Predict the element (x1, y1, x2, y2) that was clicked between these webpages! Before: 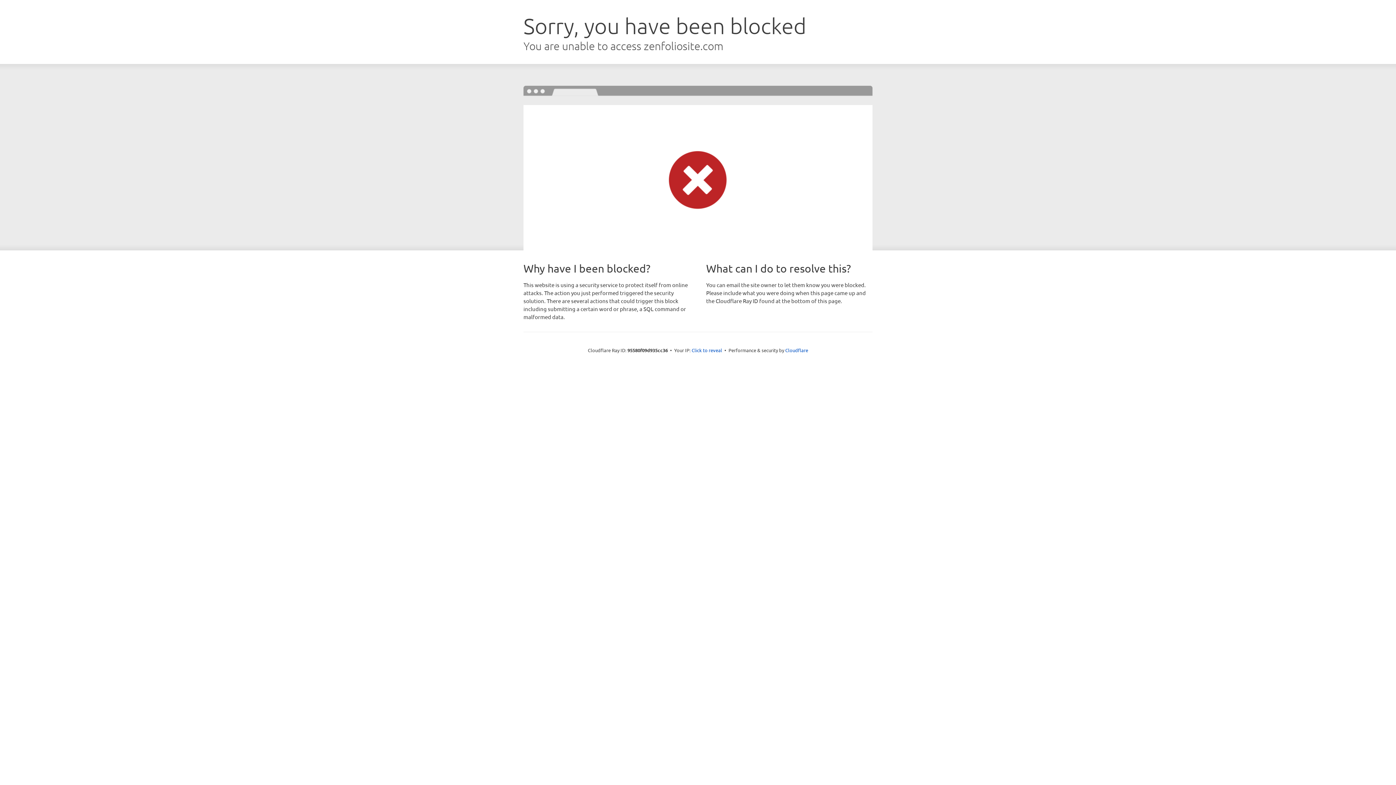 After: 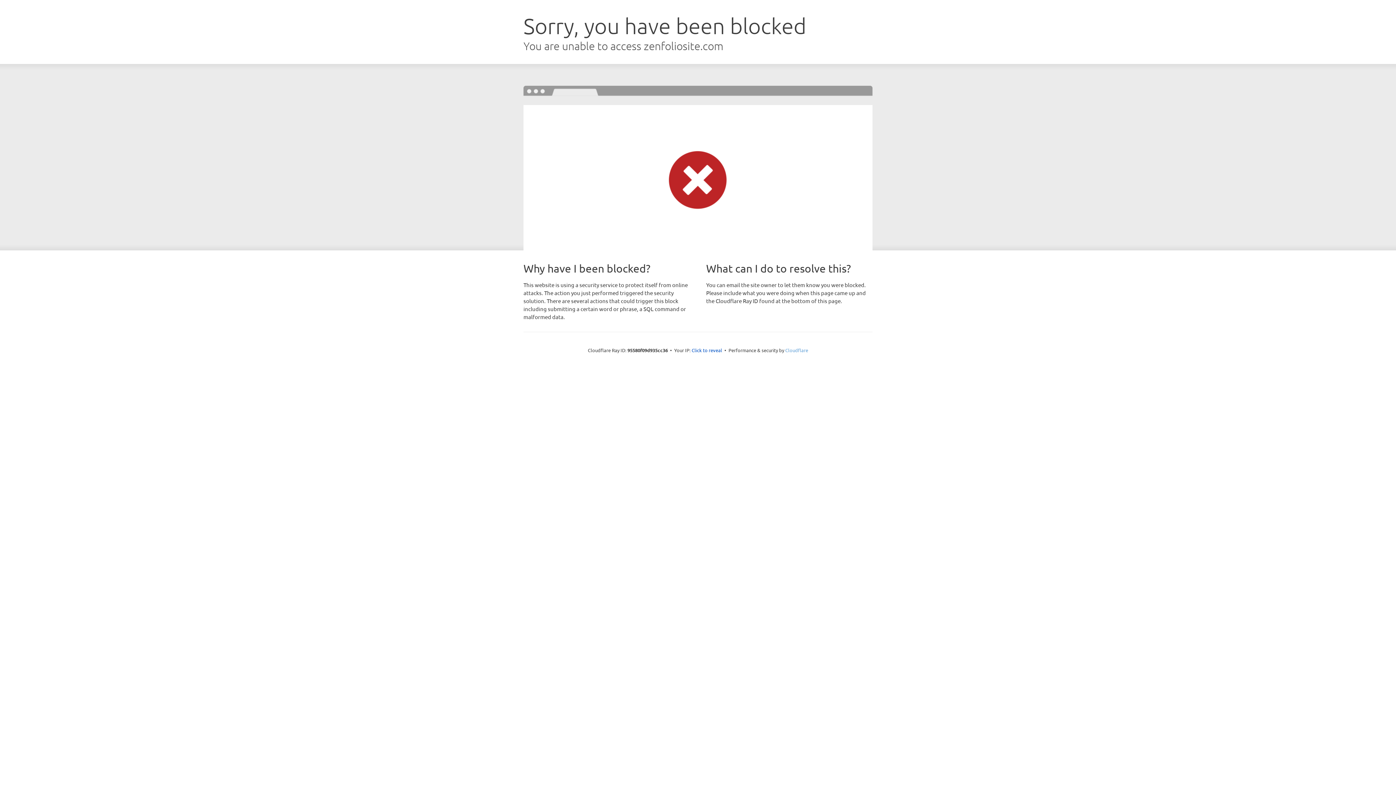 Action: bbox: (785, 347, 808, 353) label: Cloudflare